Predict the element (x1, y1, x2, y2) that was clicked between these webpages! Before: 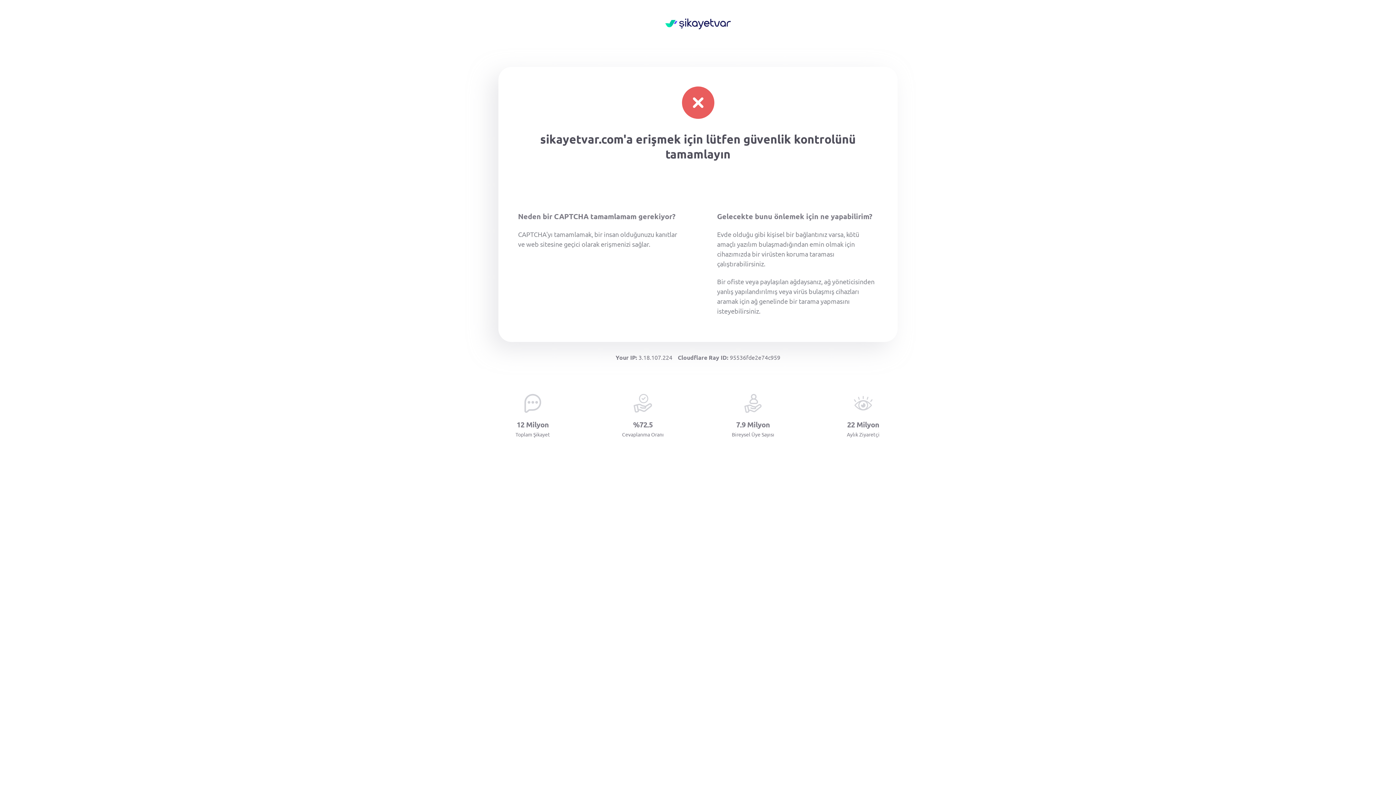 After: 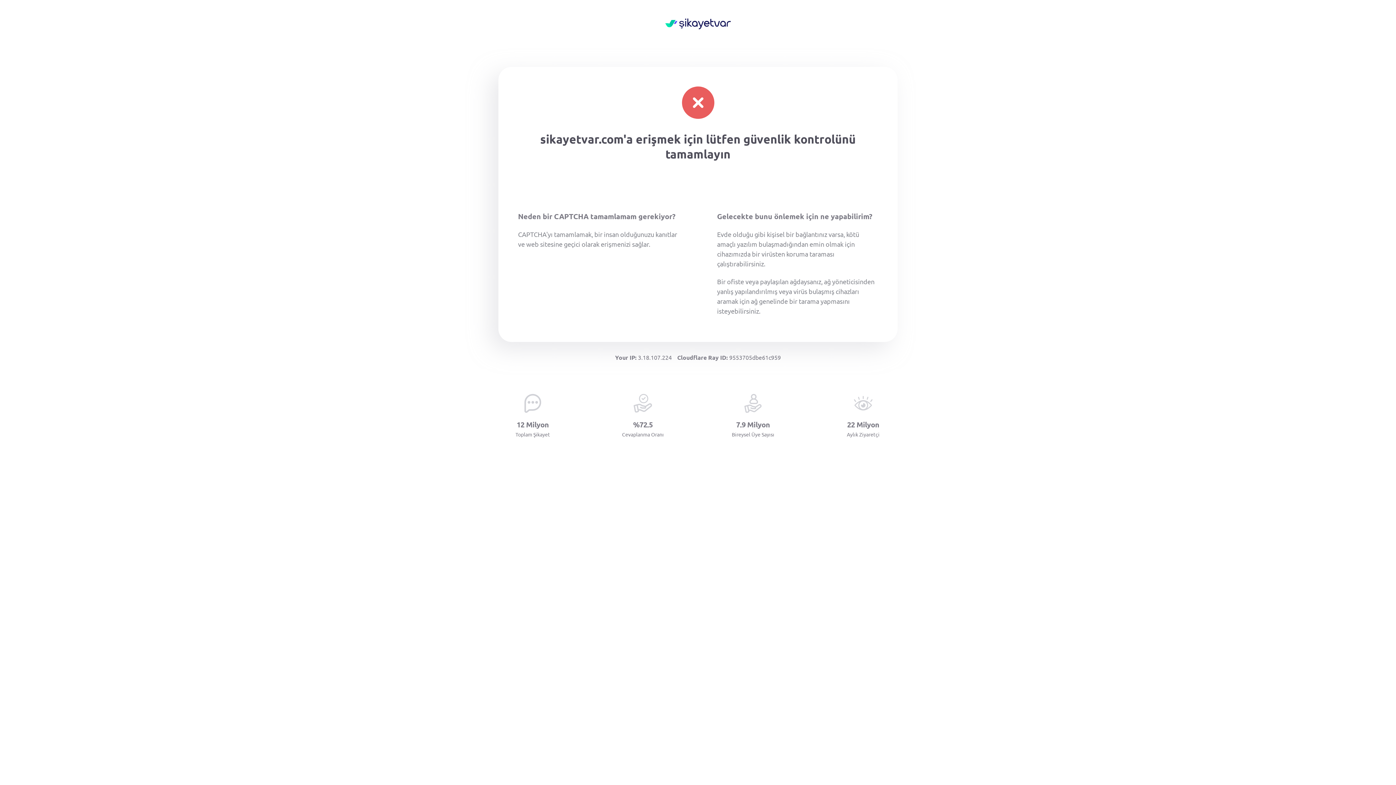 Action: bbox: (665, 18, 730, 30)